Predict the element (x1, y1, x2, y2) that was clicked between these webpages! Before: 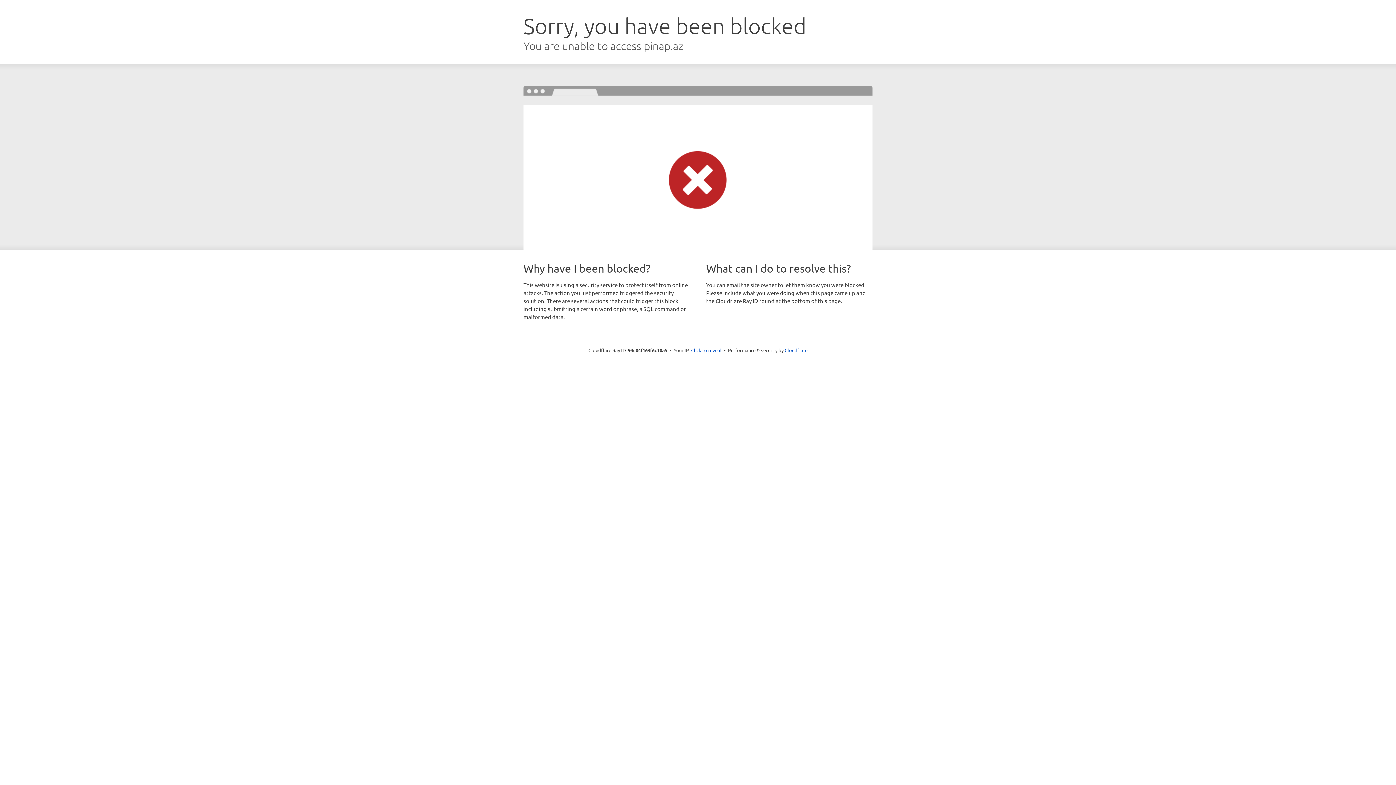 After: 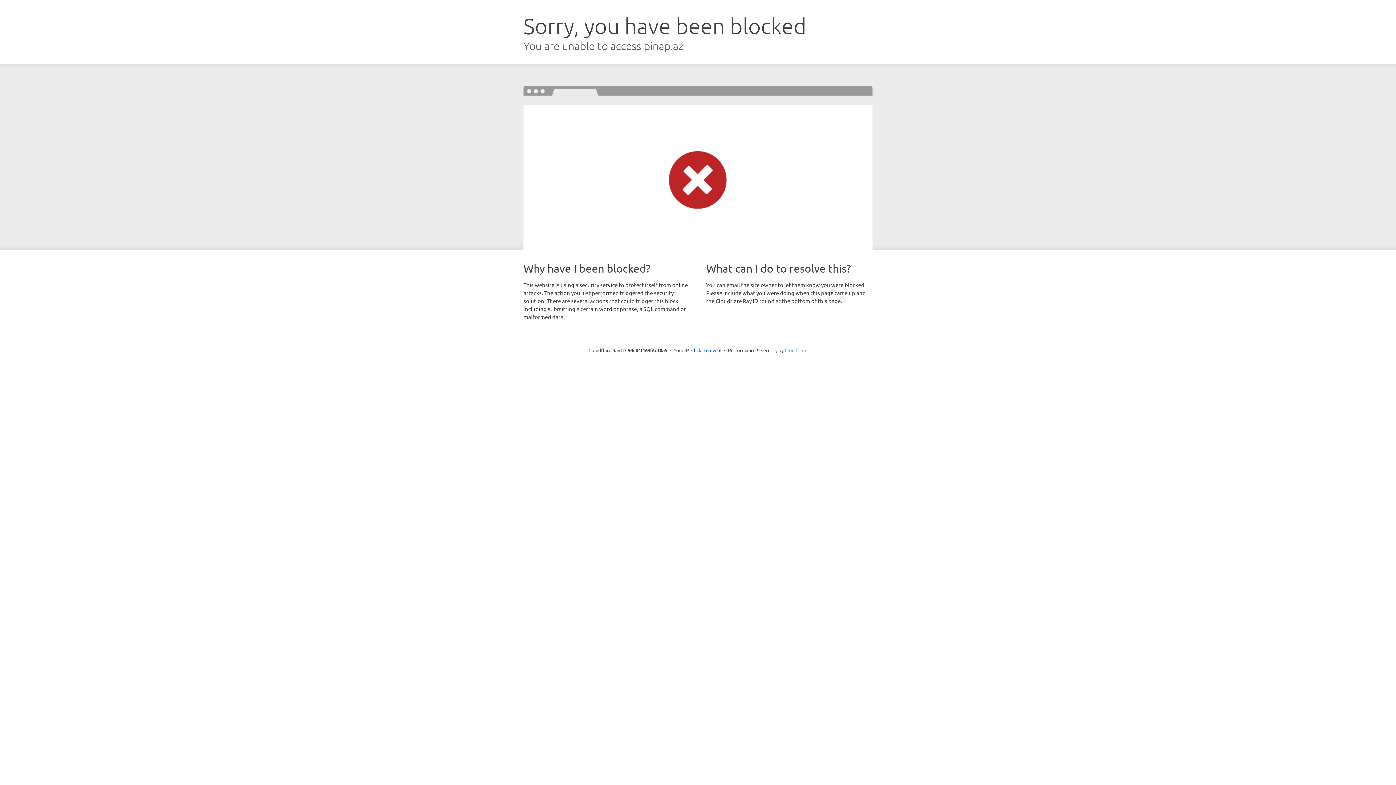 Action: bbox: (784, 347, 807, 353) label: Cloudflare